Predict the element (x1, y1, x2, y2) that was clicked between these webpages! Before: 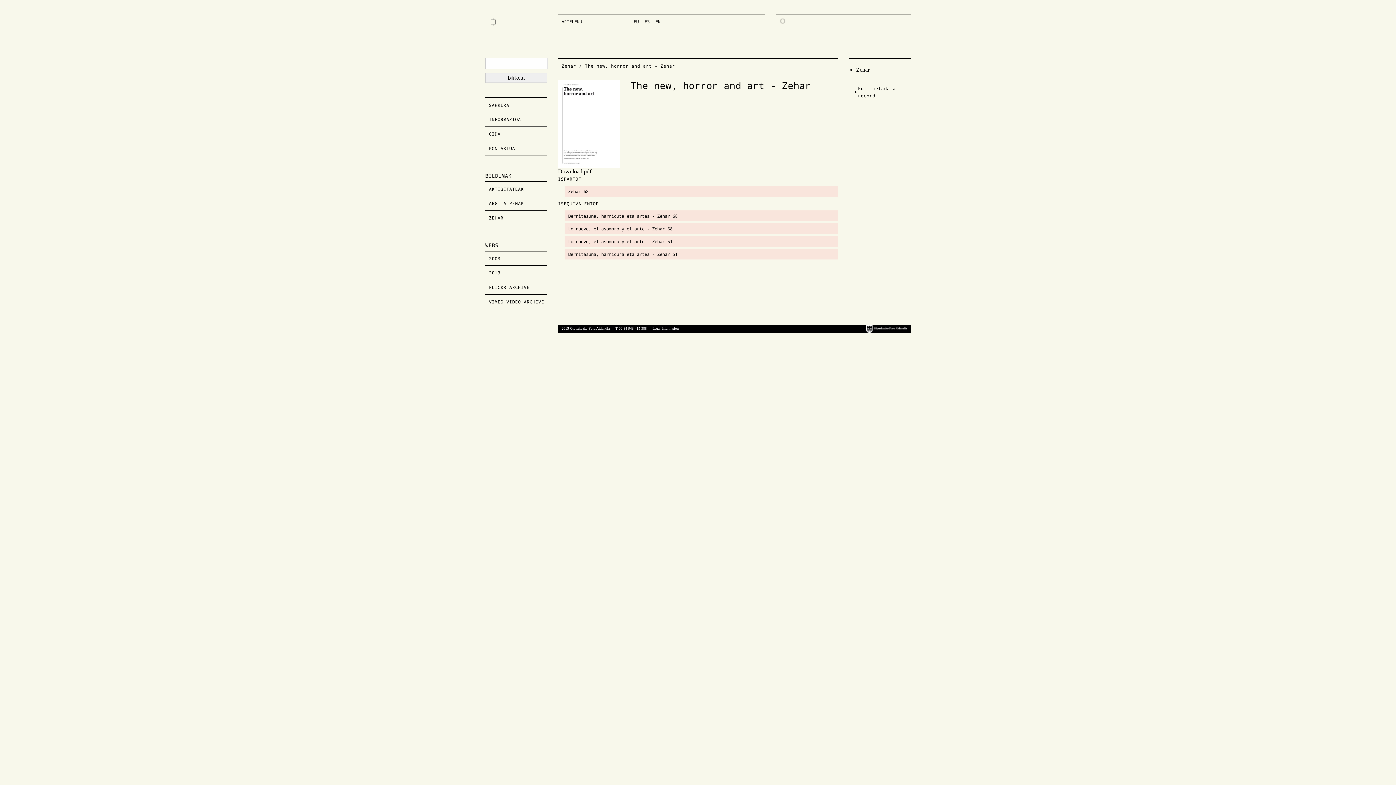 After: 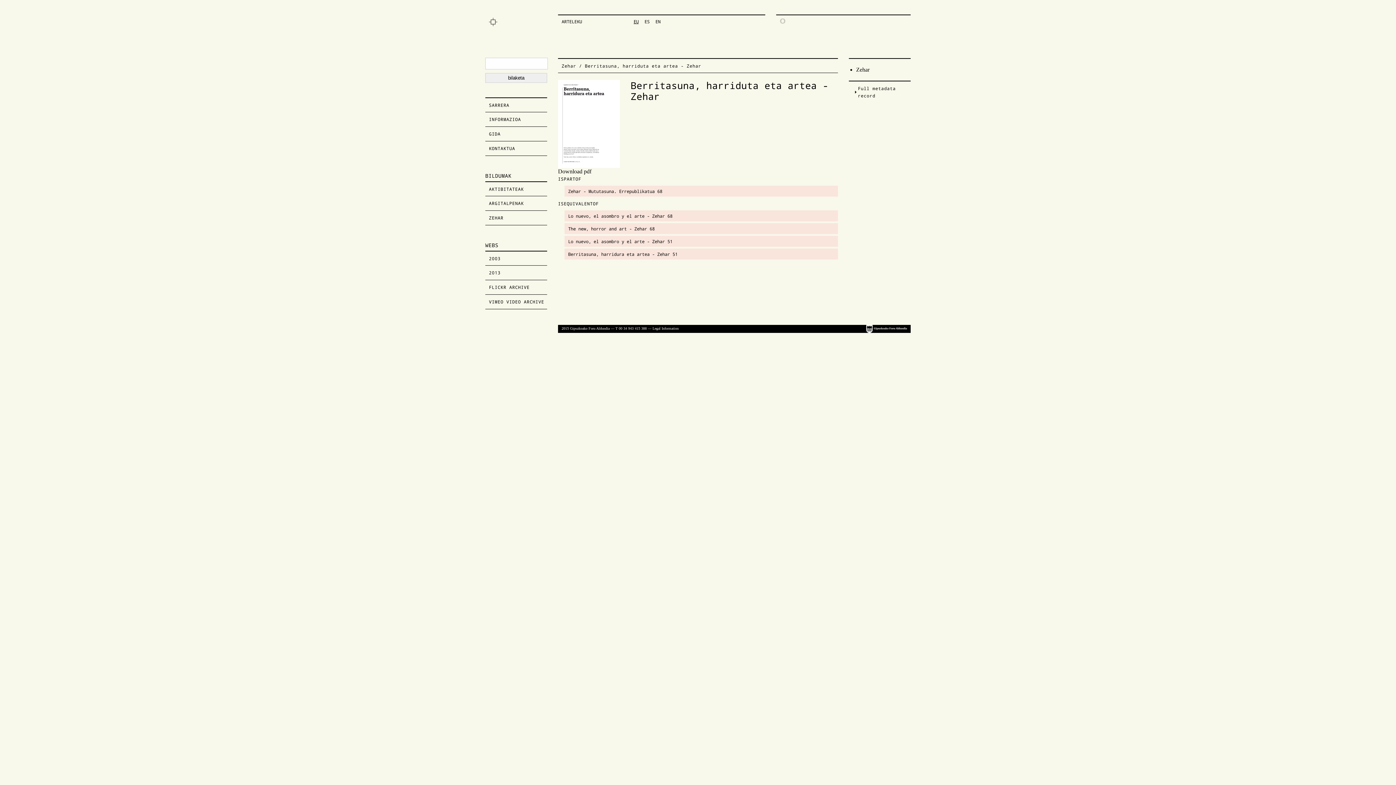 Action: bbox: (568, 213, 677, 218) label: Berritasuna, harriduta eta artea - Zehar 68